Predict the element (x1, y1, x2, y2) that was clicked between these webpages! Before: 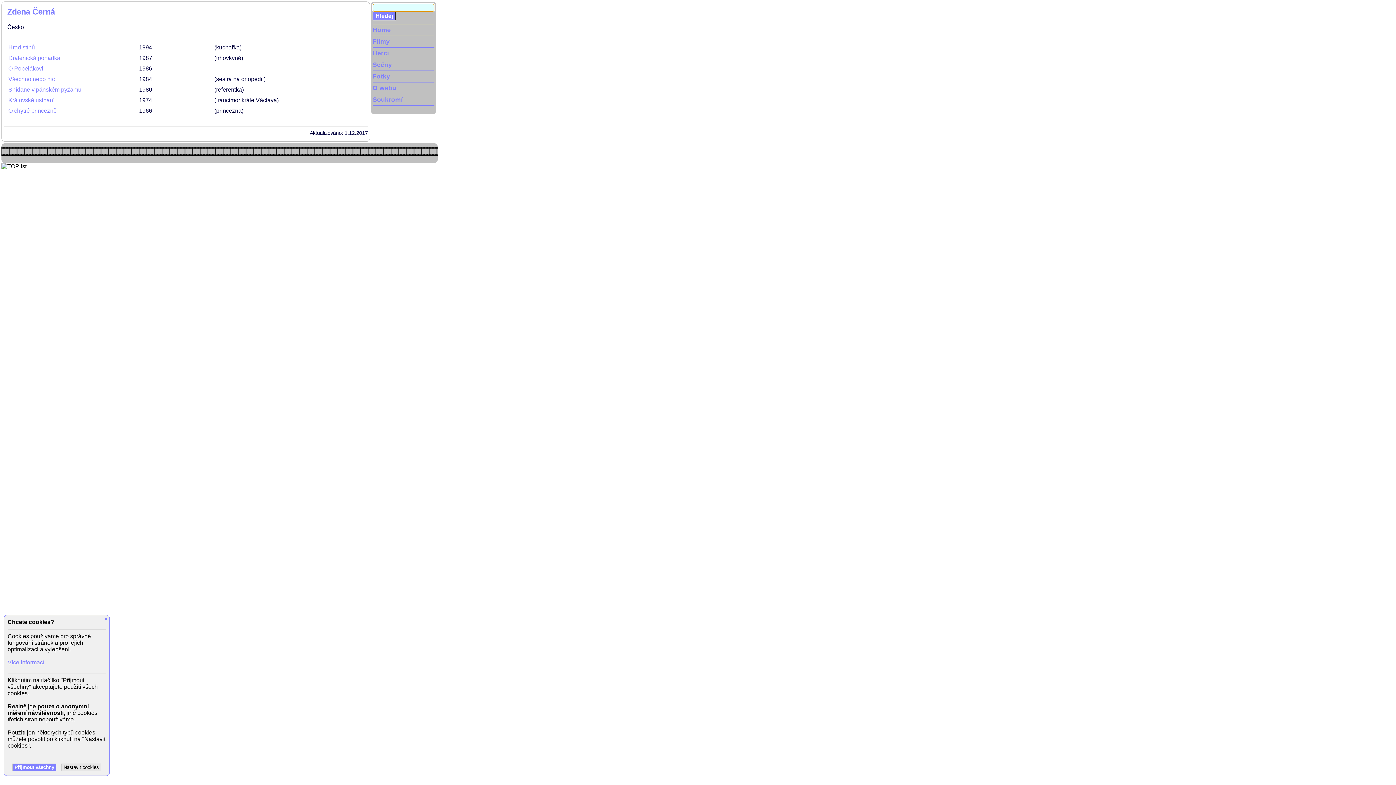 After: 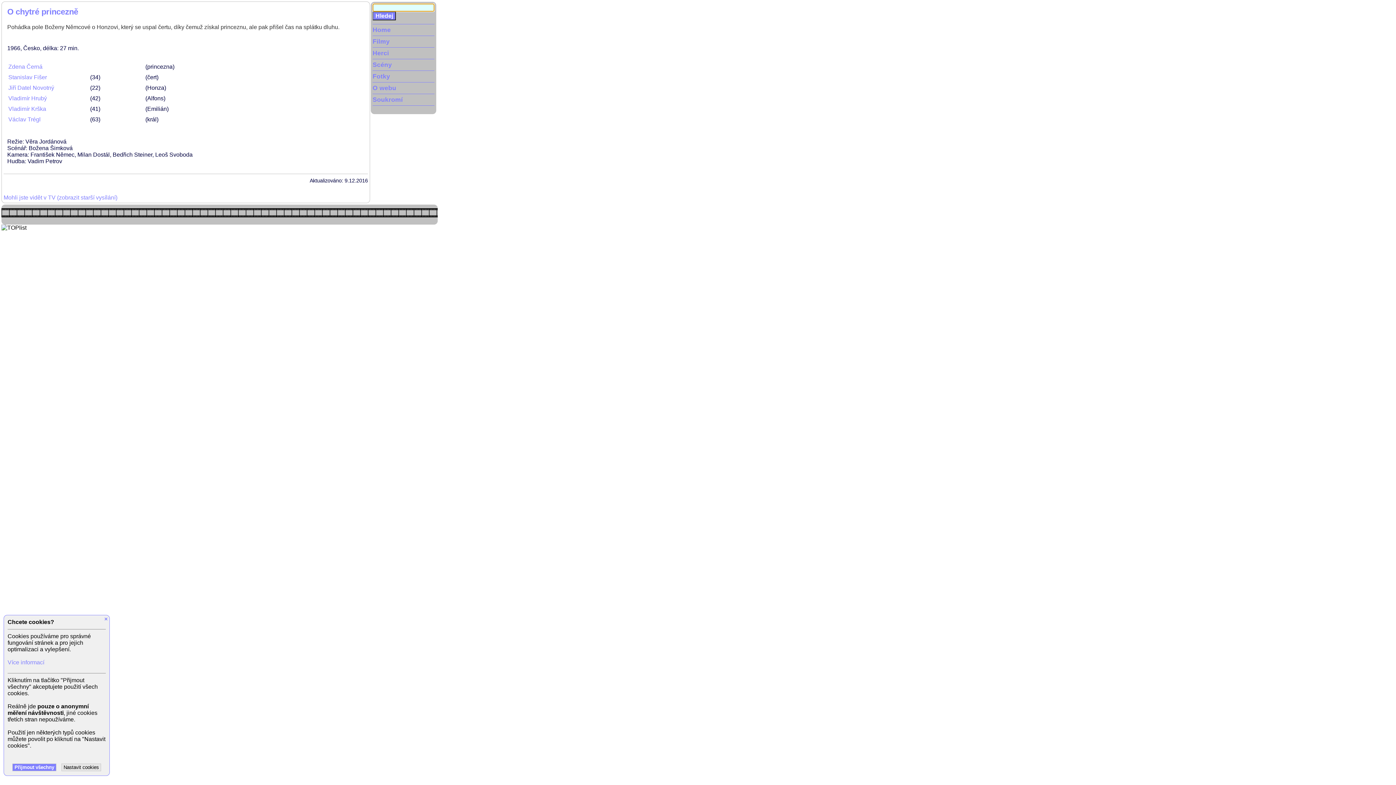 Action: label: O chytré princezně bbox: (8, 107, 56, 113)